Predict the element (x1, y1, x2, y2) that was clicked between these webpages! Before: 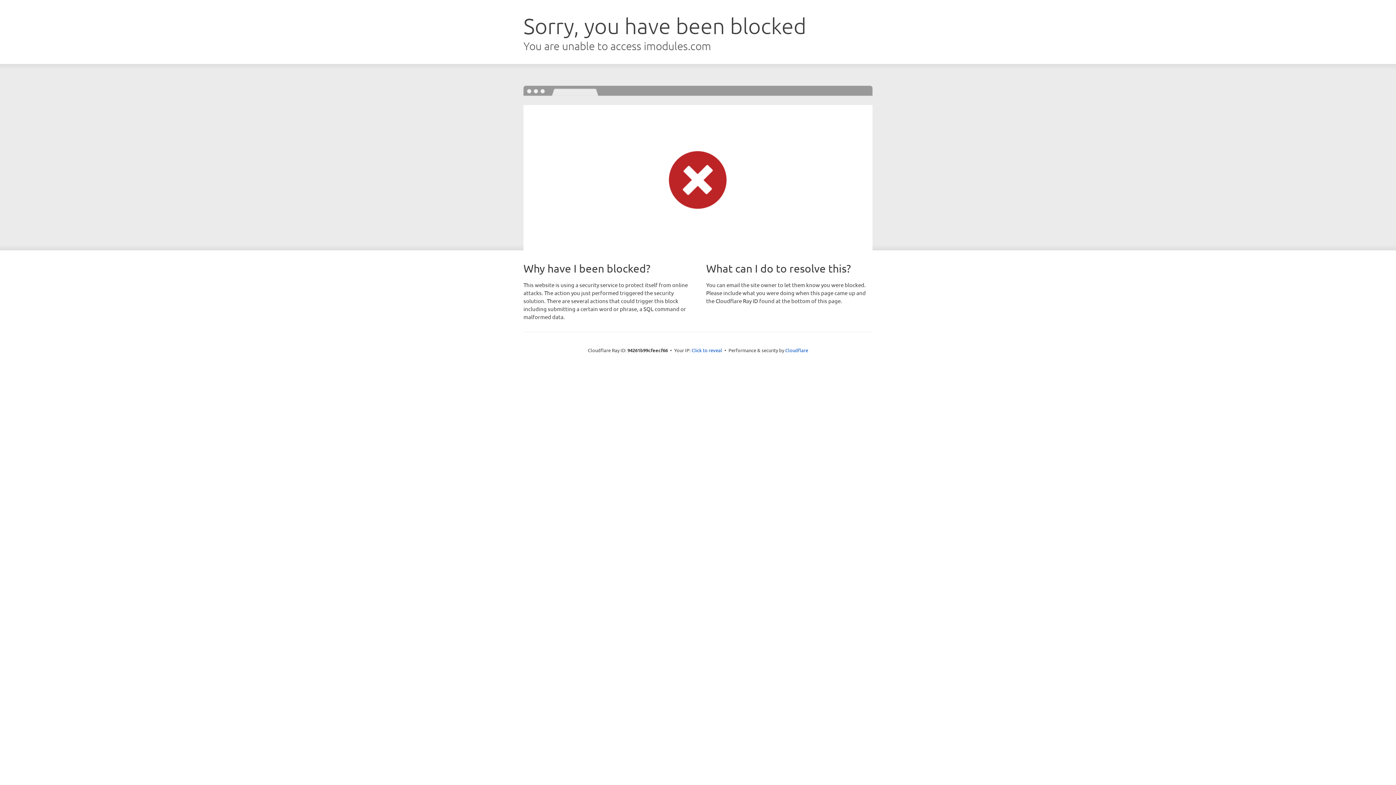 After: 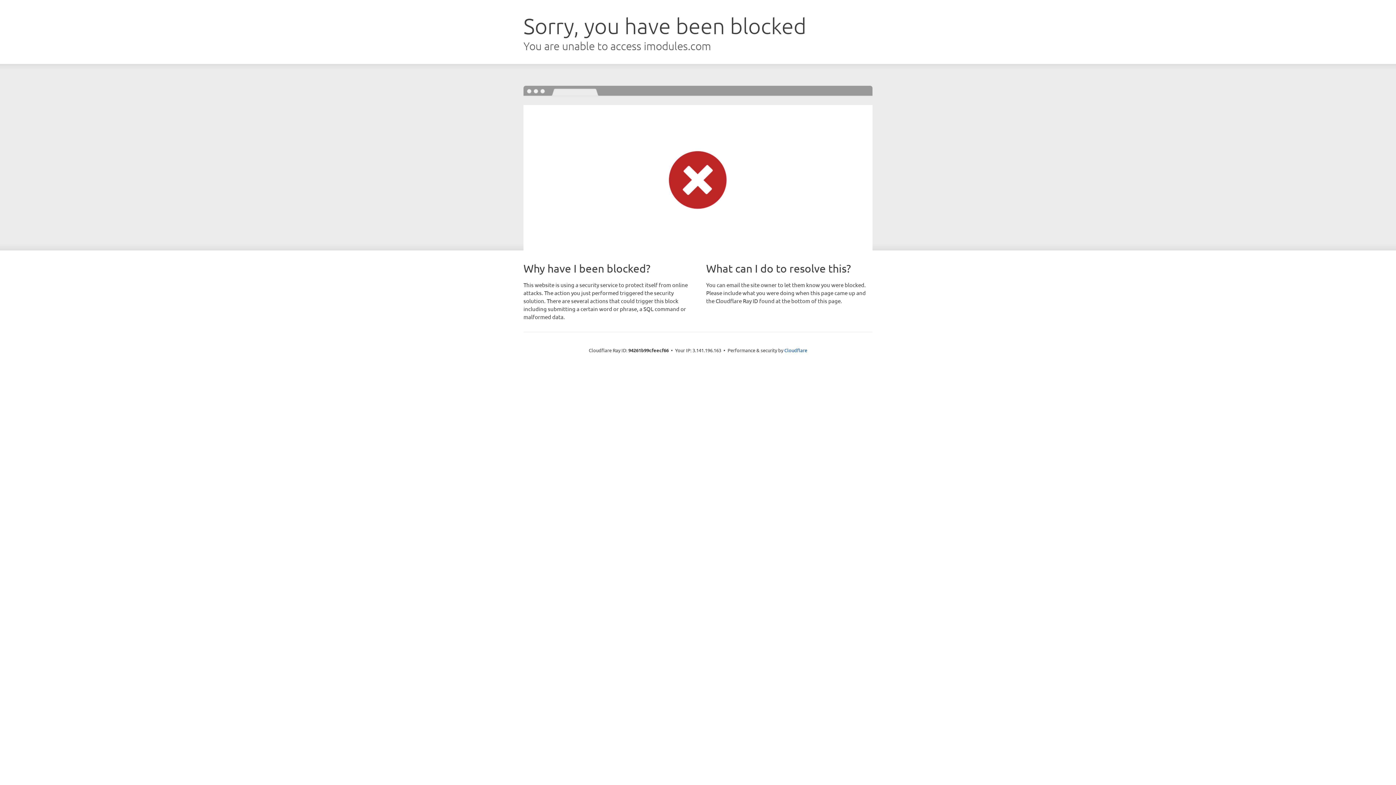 Action: label: Click to reveal bbox: (691, 346, 722, 353)